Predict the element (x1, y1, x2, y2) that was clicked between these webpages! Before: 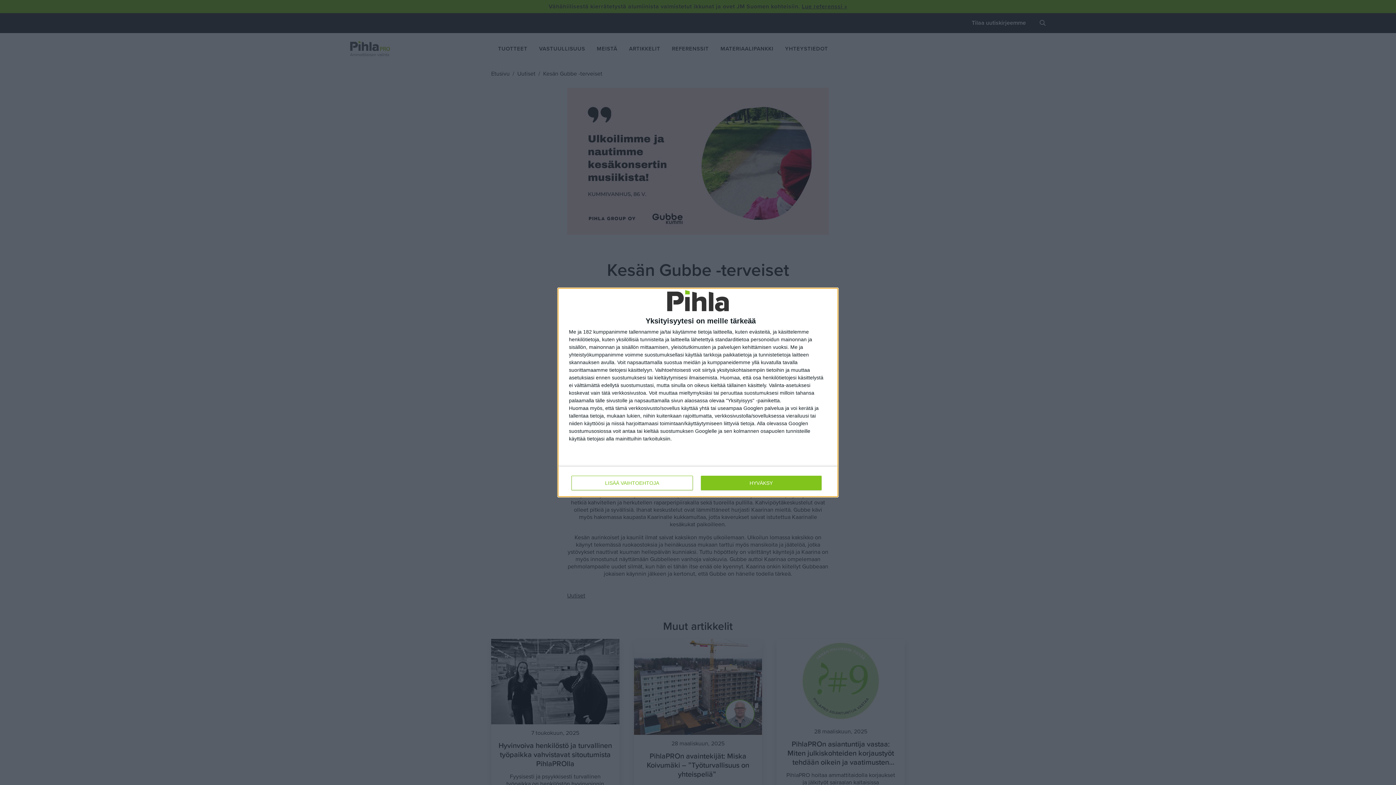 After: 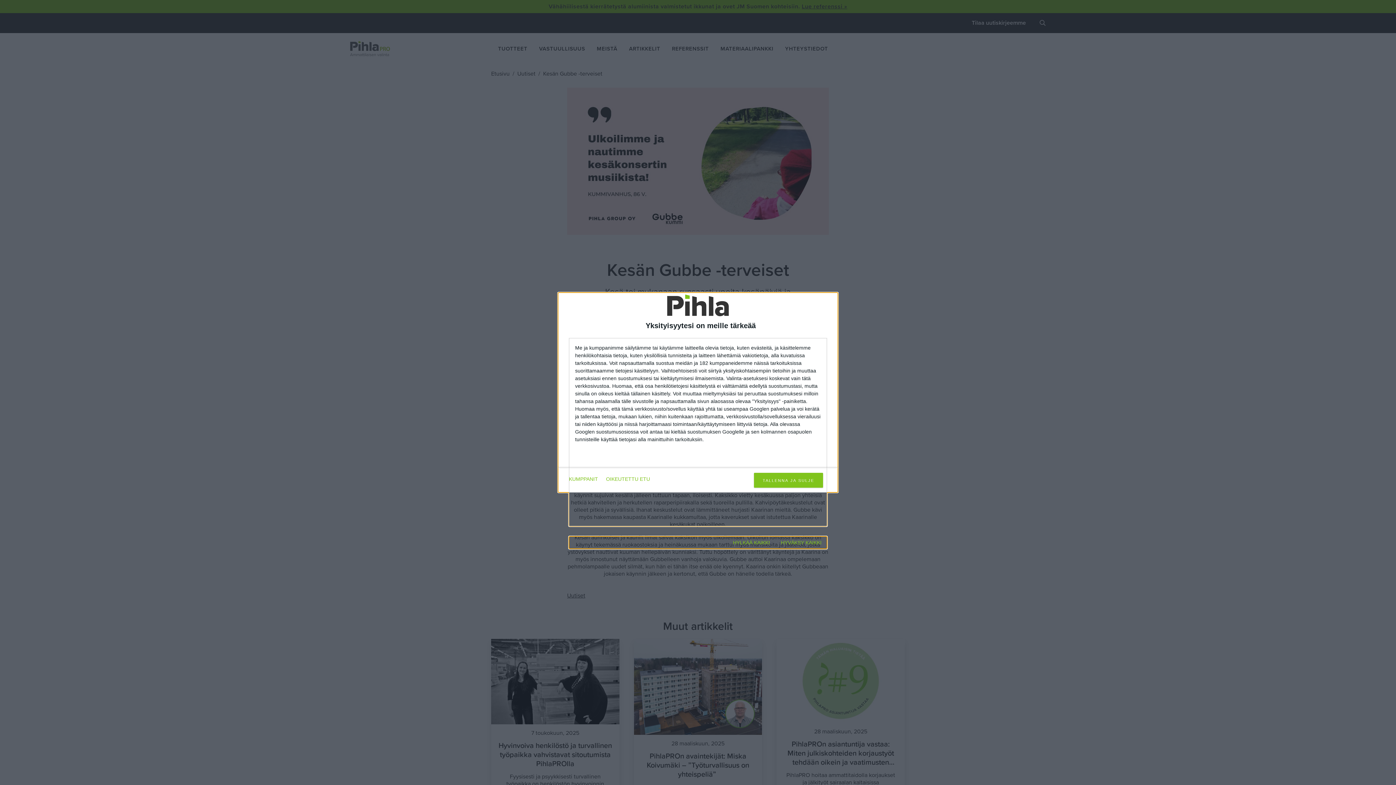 Action: label: LISÄÄ VAIHTOEHTOJA bbox: (571, 476, 692, 490)